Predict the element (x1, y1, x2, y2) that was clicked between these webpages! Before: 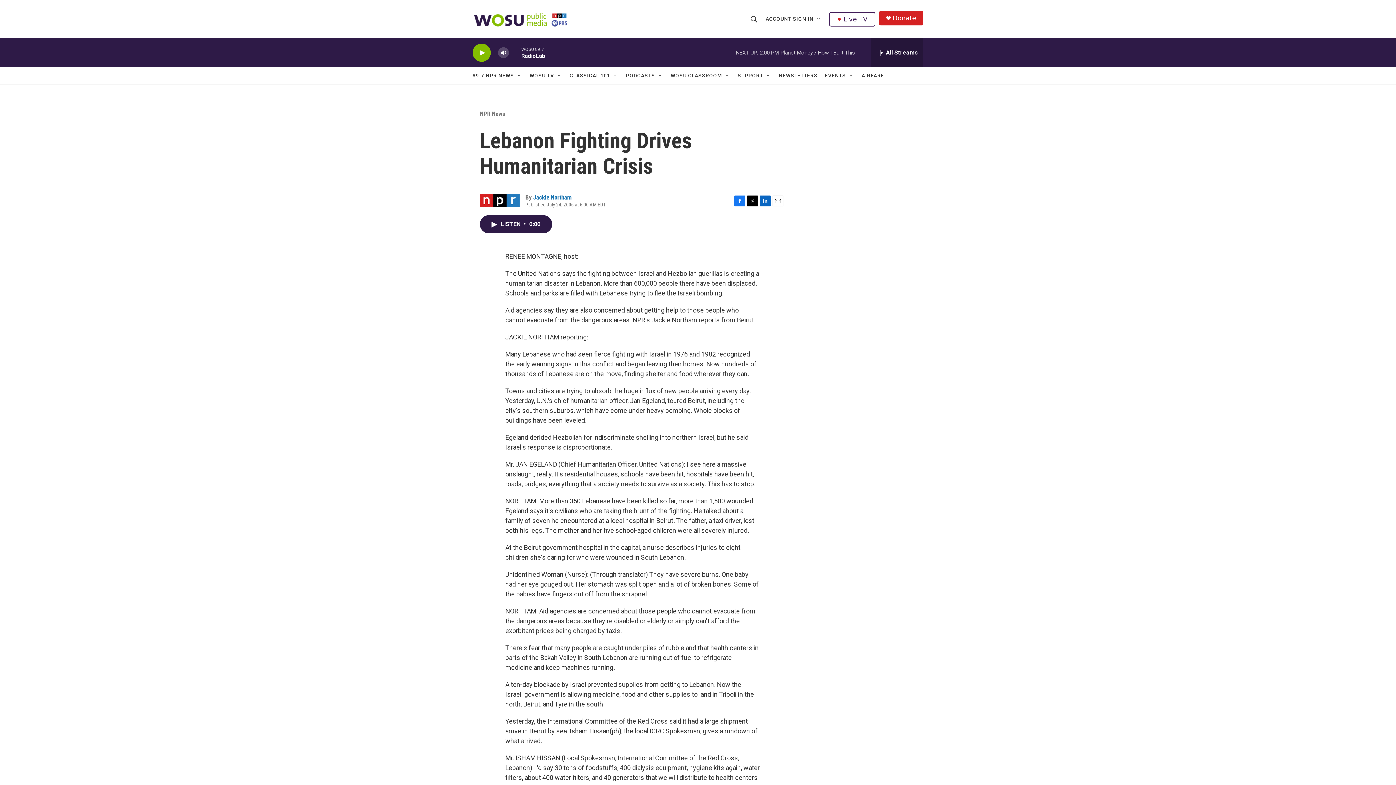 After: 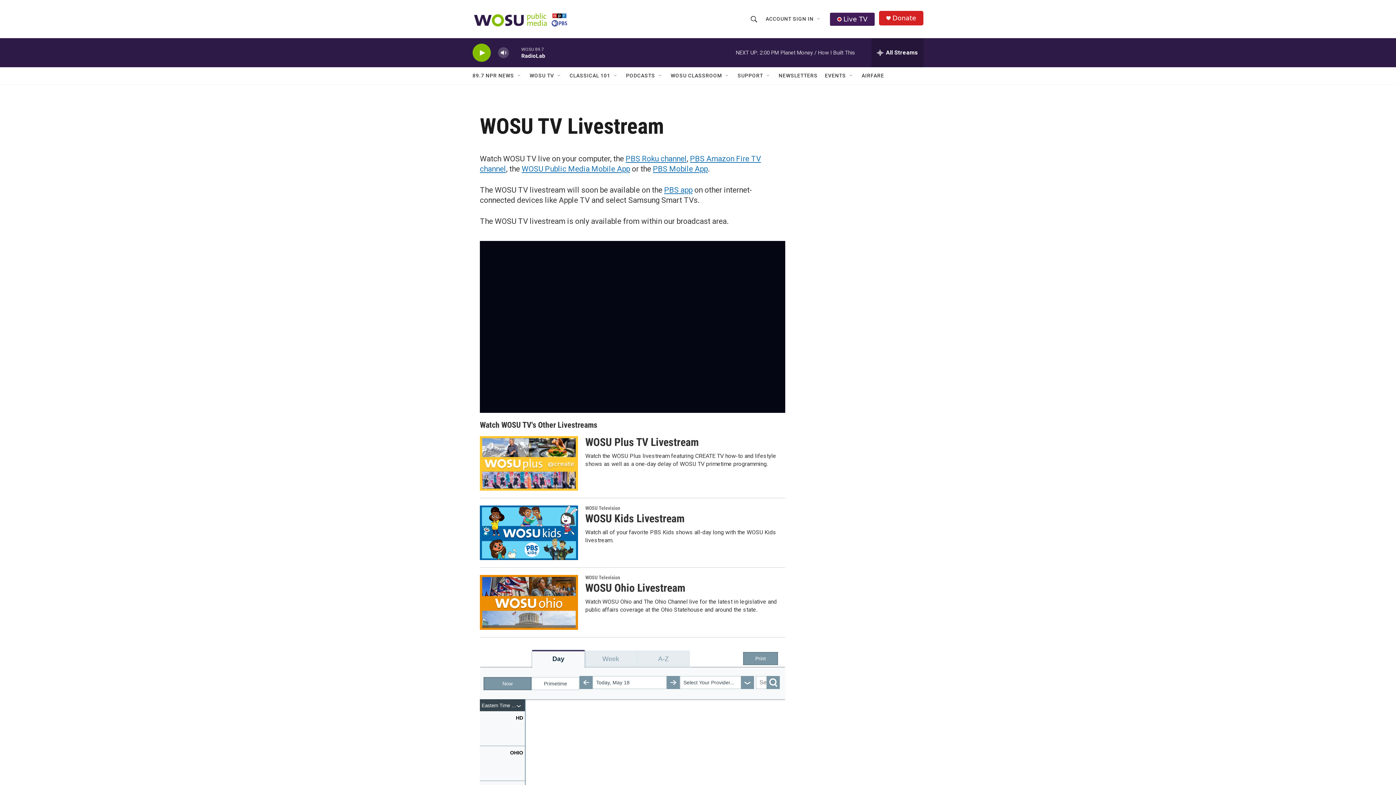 Action: label: Live TV bbox: (829, 11, 875, 26)